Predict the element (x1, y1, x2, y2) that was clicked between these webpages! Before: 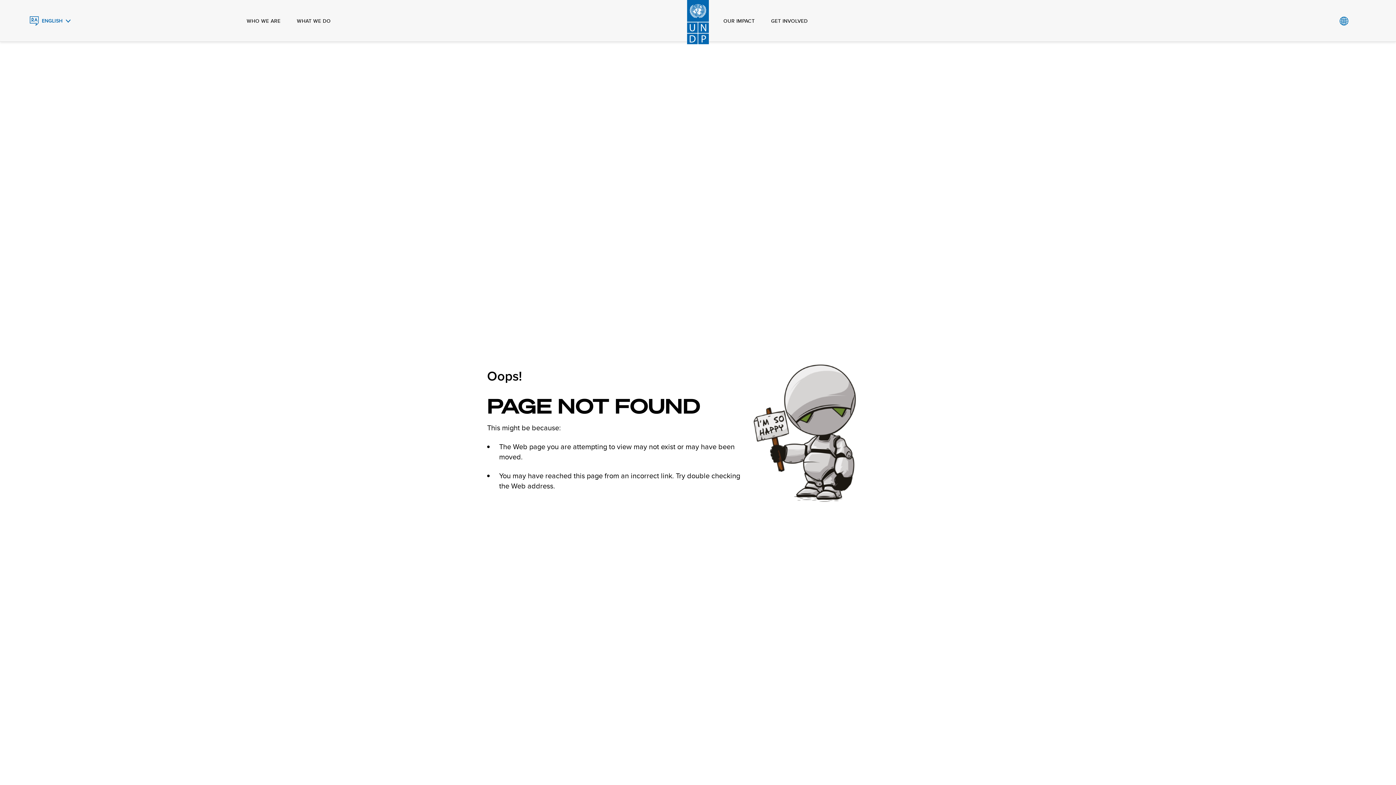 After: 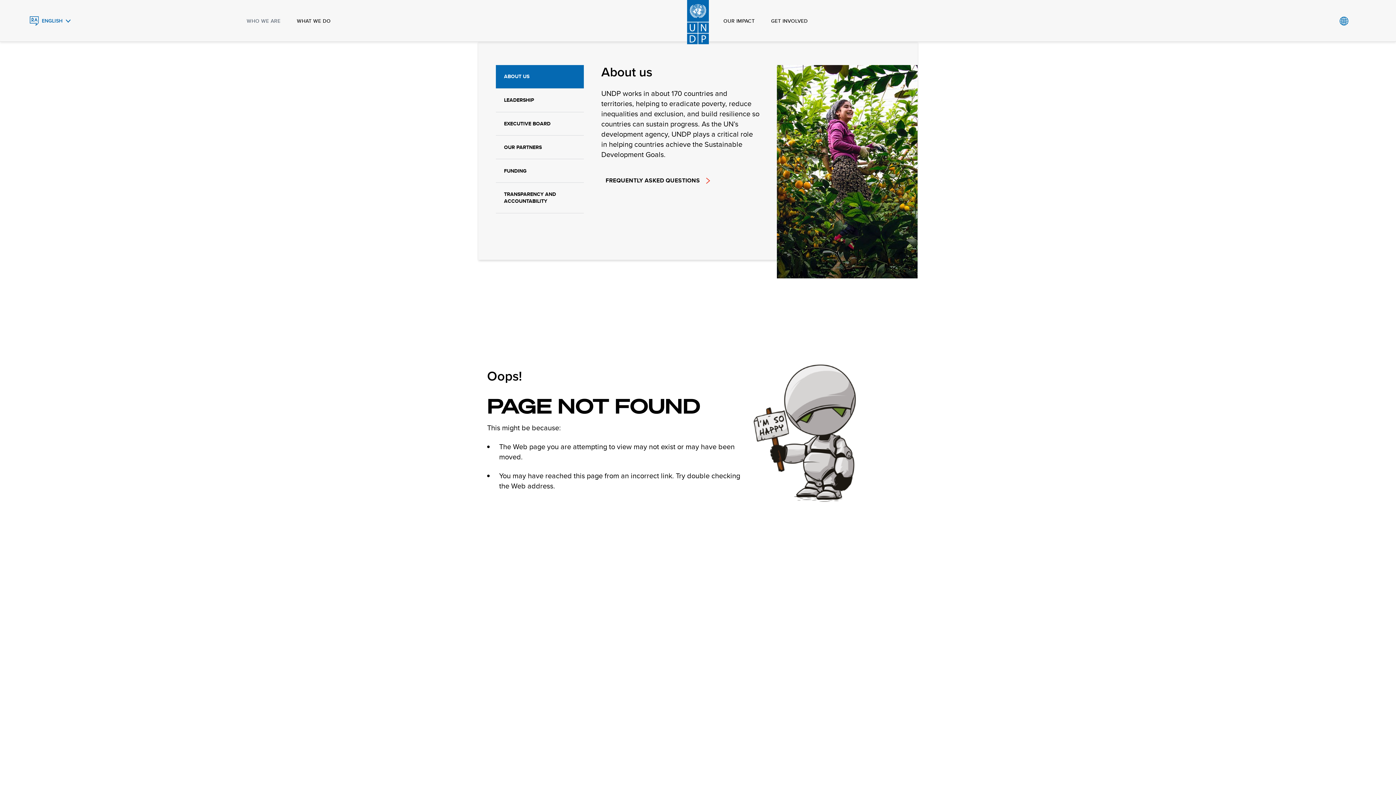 Action: bbox: (246, 0, 280, 41) label: WHO WE ARE